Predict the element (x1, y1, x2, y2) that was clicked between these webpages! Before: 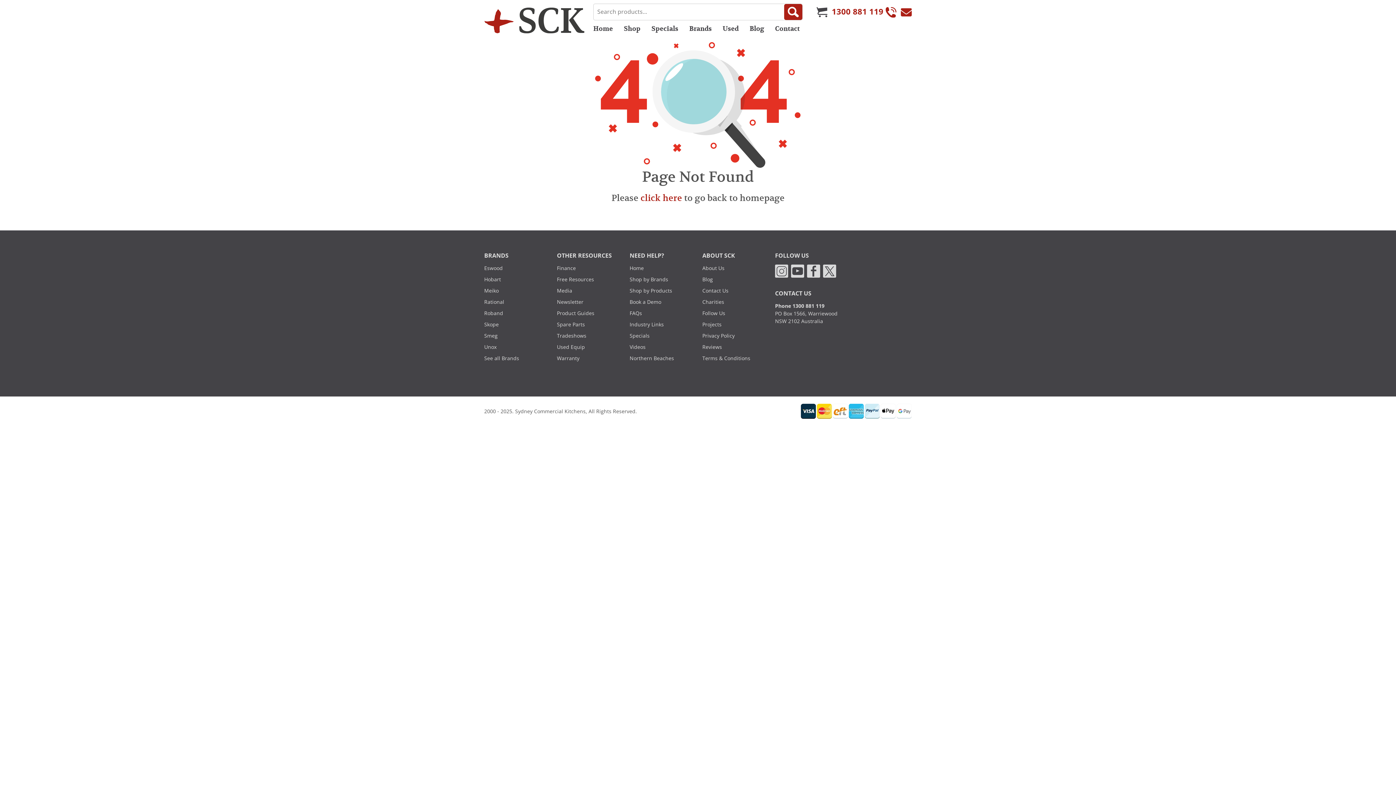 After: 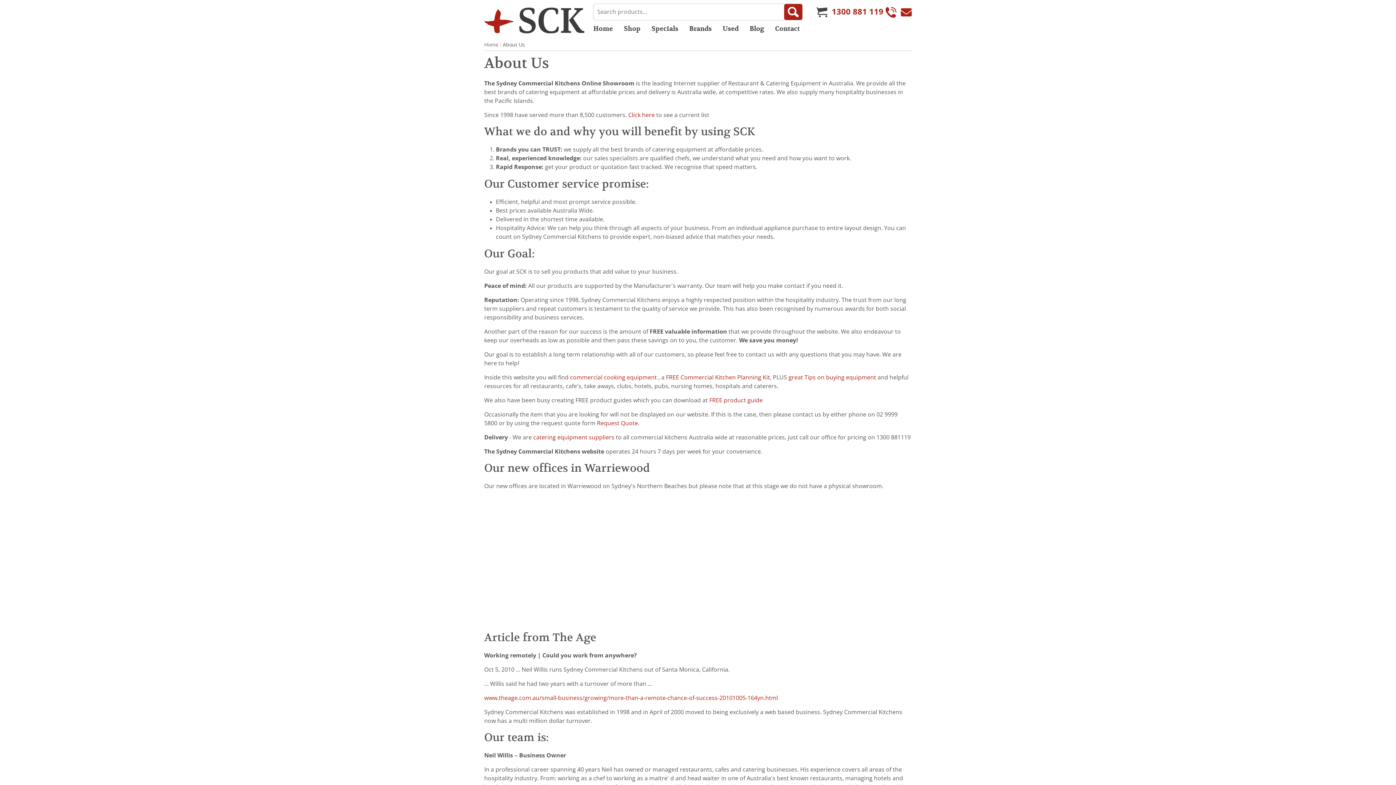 Action: bbox: (702, 265, 724, 271) label: About Us